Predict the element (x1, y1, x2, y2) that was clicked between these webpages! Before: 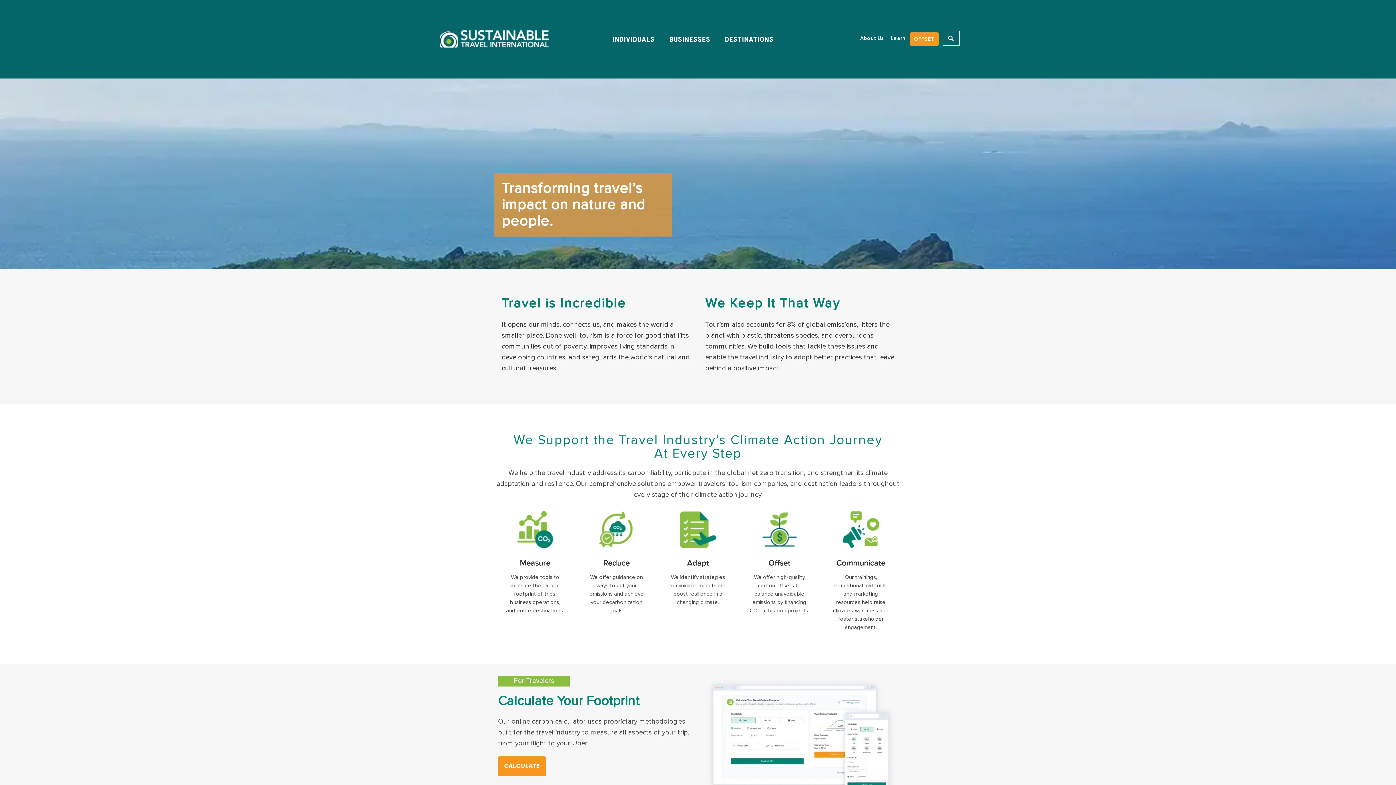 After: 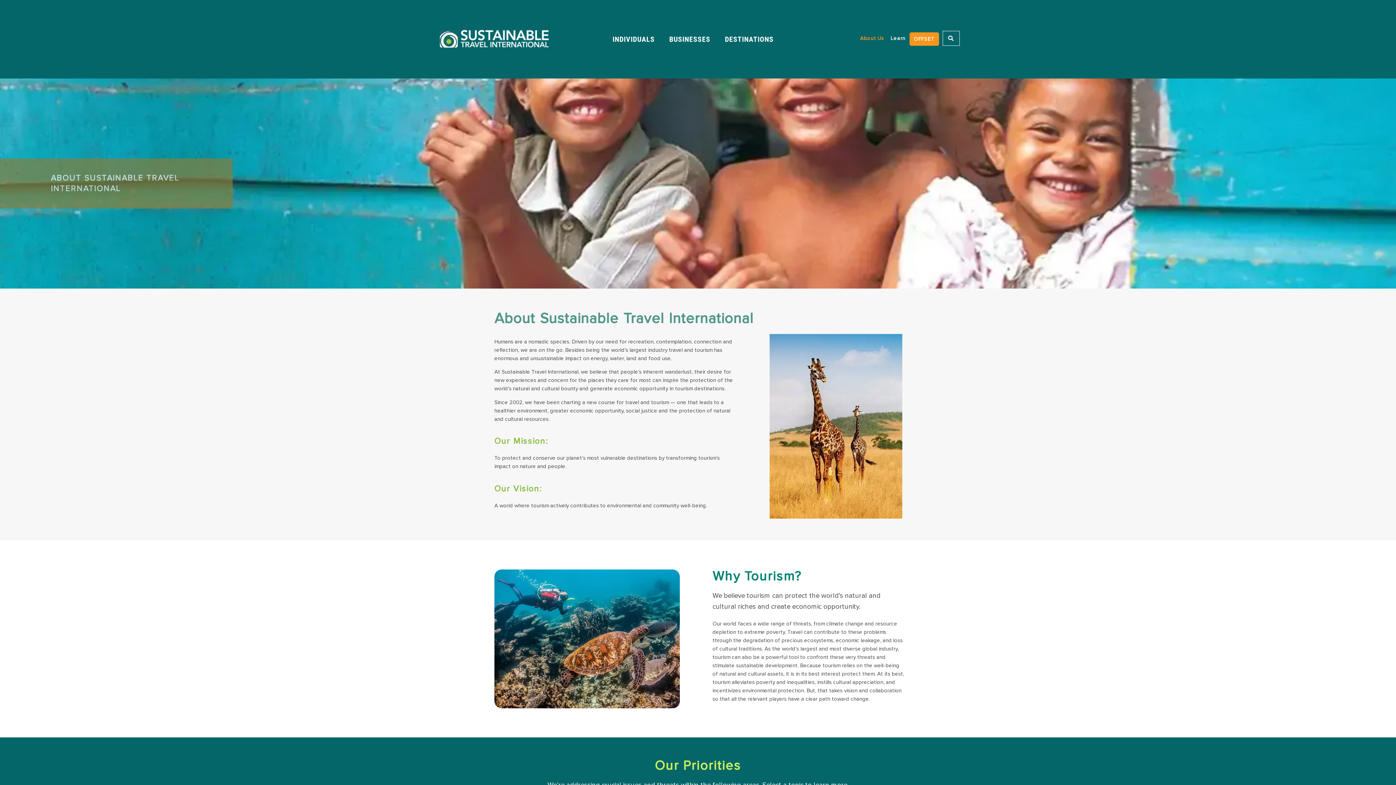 Action: label: About Us bbox: (857, 29, 887, 47)